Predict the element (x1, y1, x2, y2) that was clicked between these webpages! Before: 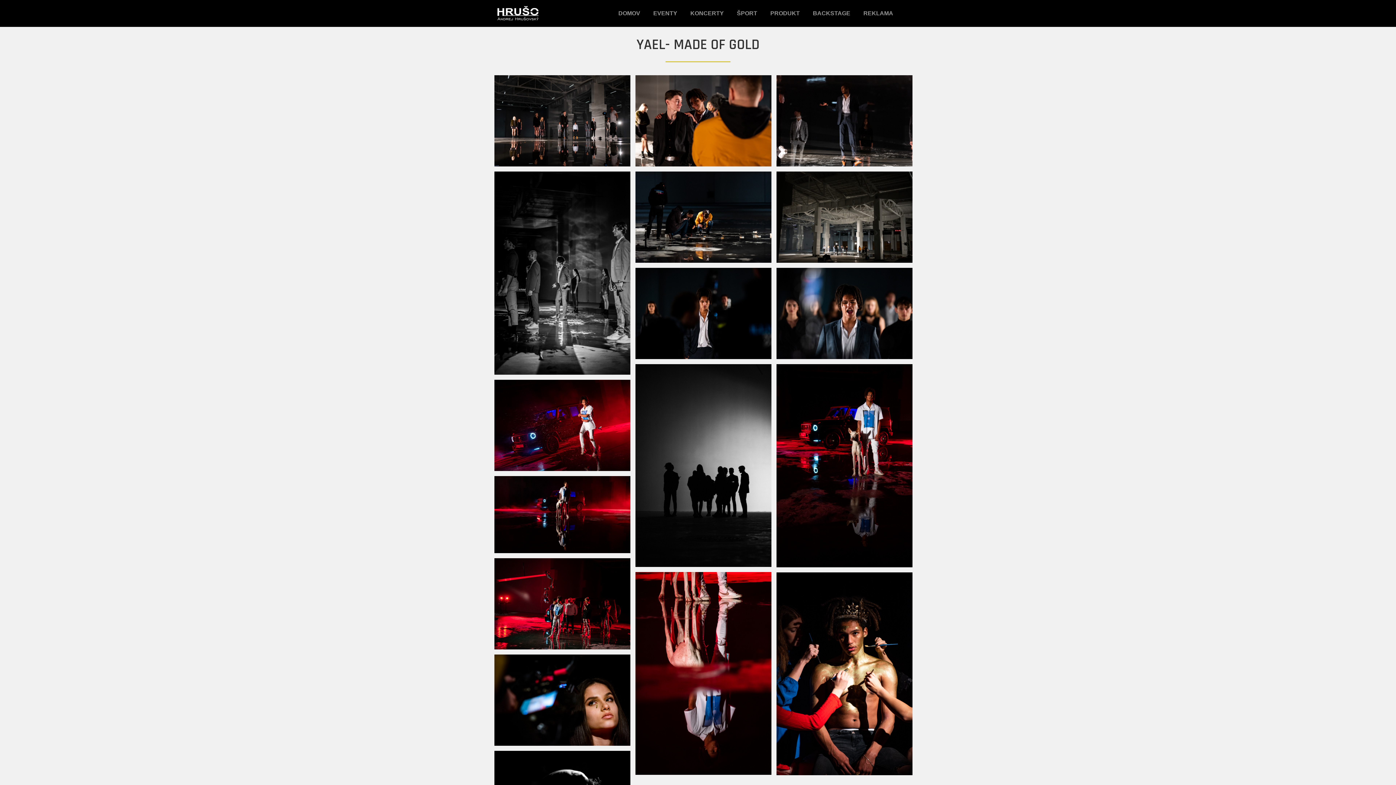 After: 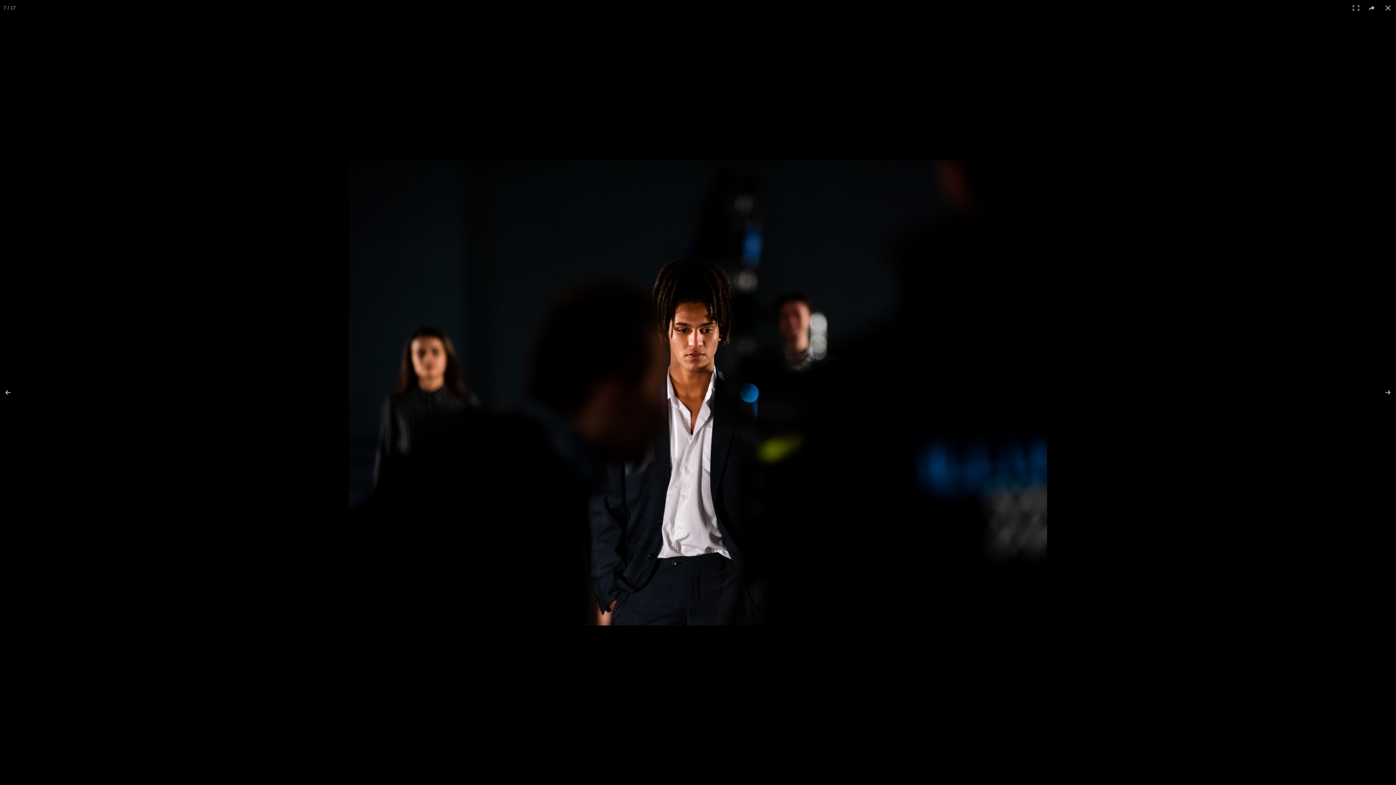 Action: bbox: (632, 264, 771, 359)